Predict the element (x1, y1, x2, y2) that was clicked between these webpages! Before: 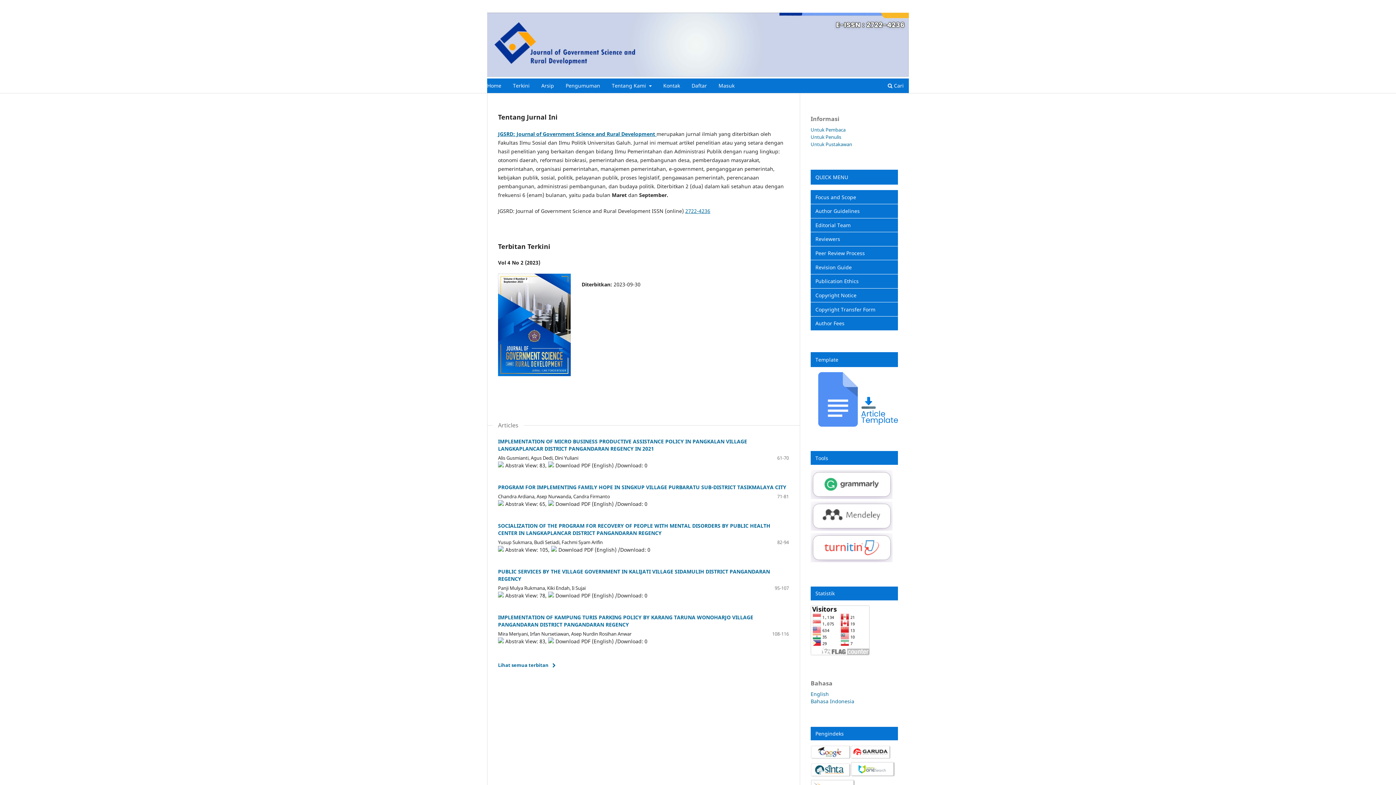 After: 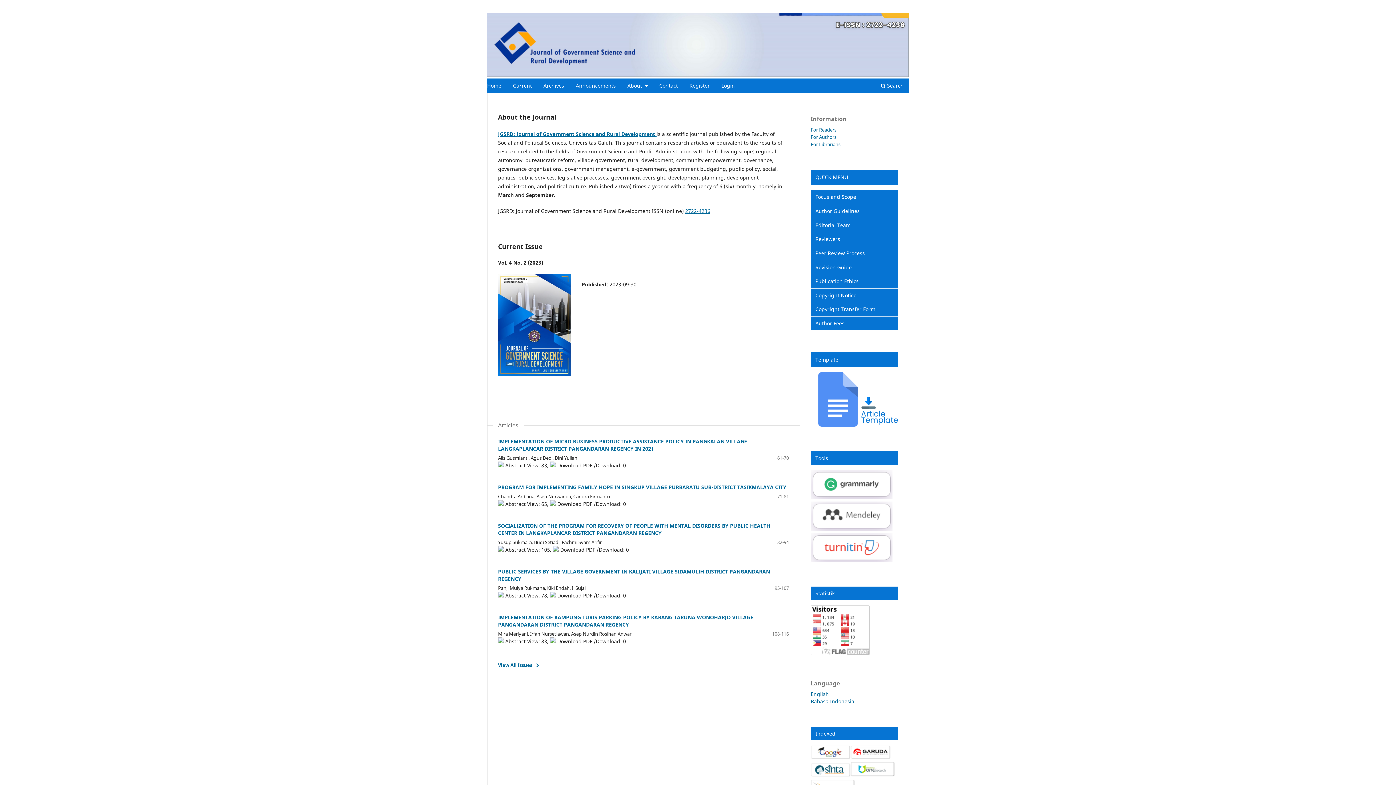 Action: label: English bbox: (810, 690, 829, 697)